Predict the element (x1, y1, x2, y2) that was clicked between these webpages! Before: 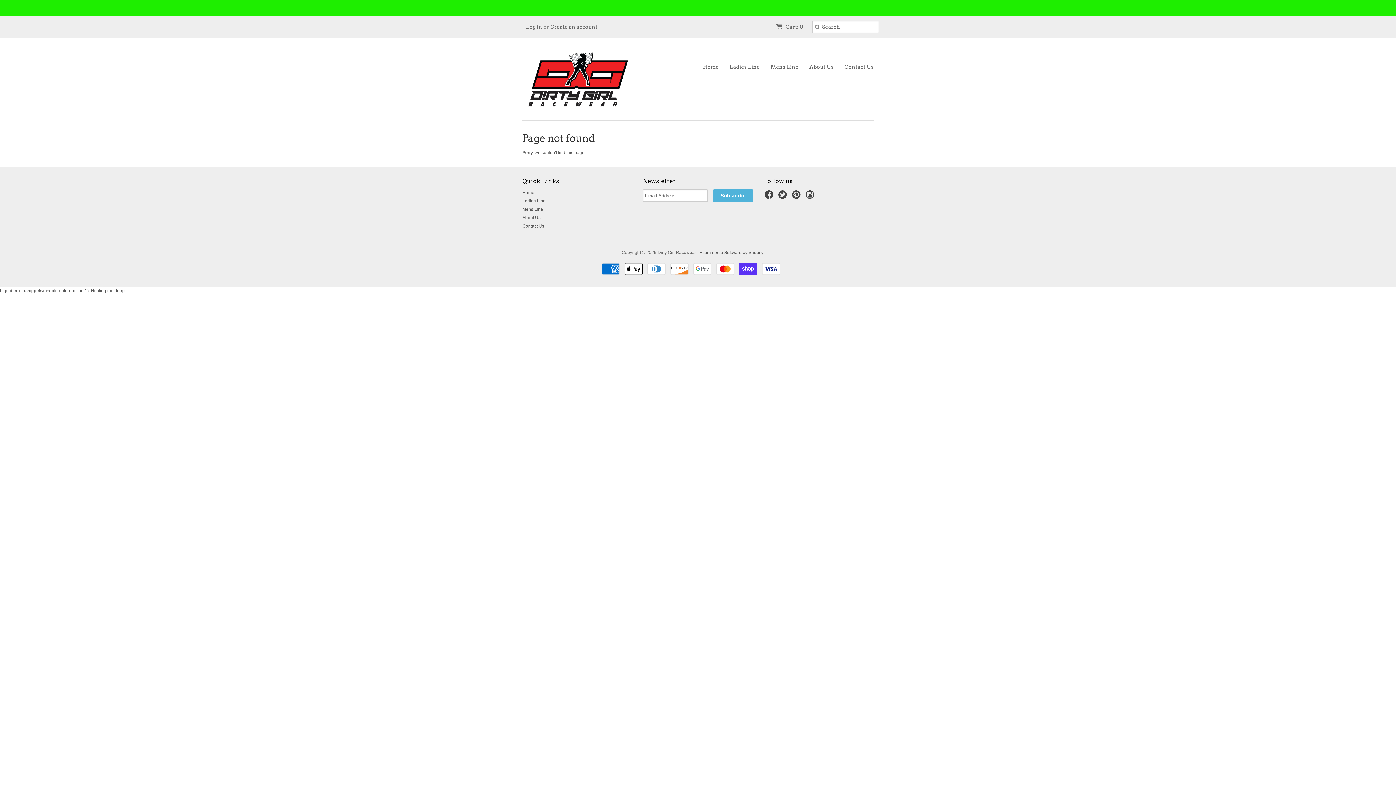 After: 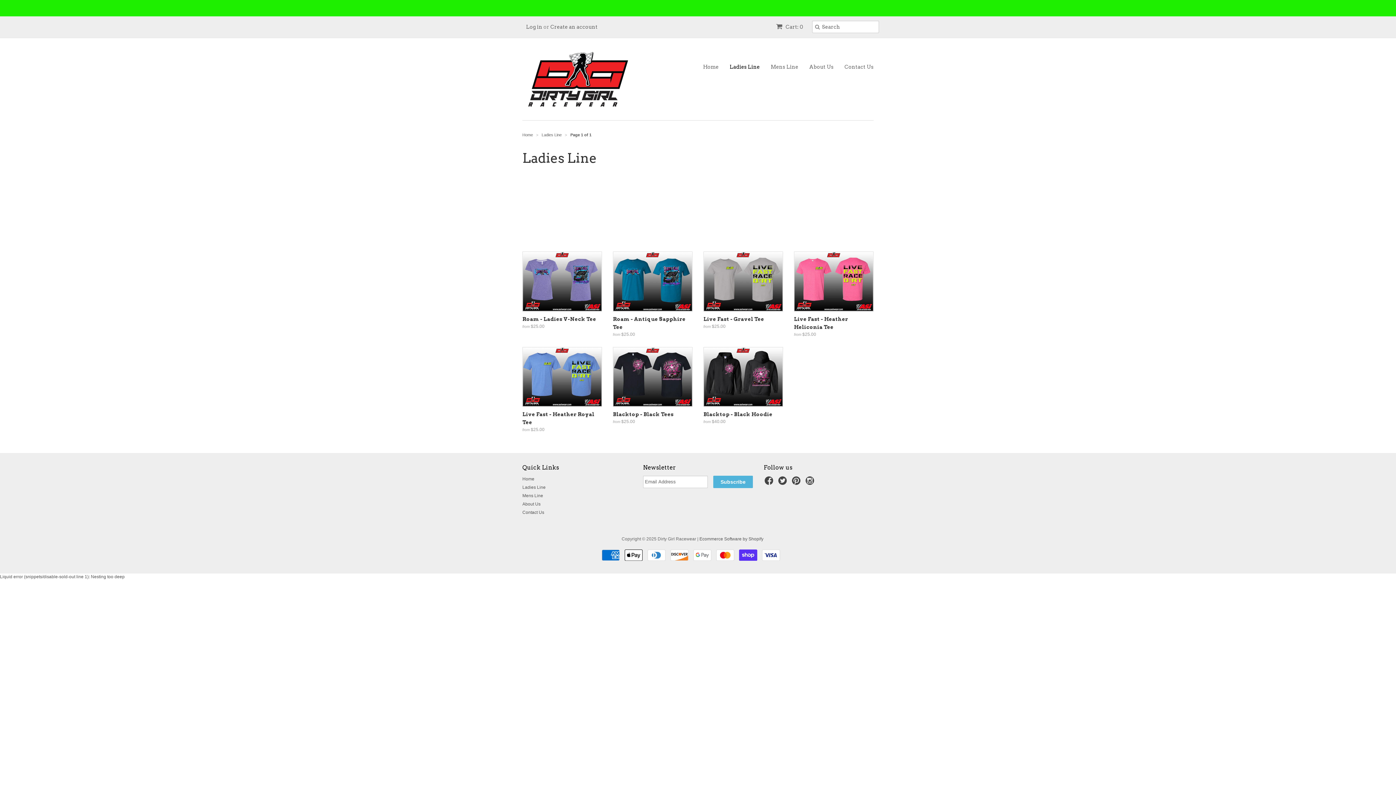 Action: bbox: (718, 58, 760, 75) label: Ladies Line